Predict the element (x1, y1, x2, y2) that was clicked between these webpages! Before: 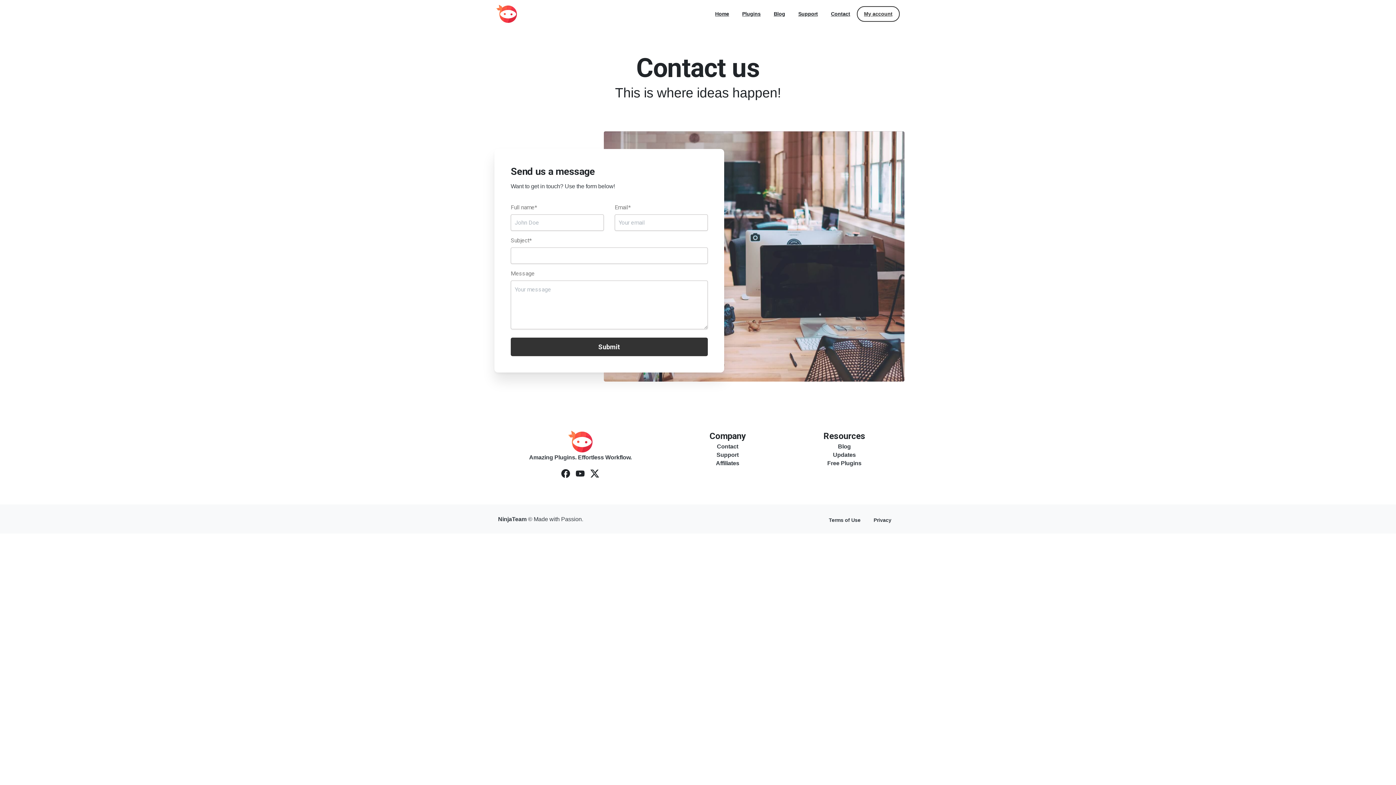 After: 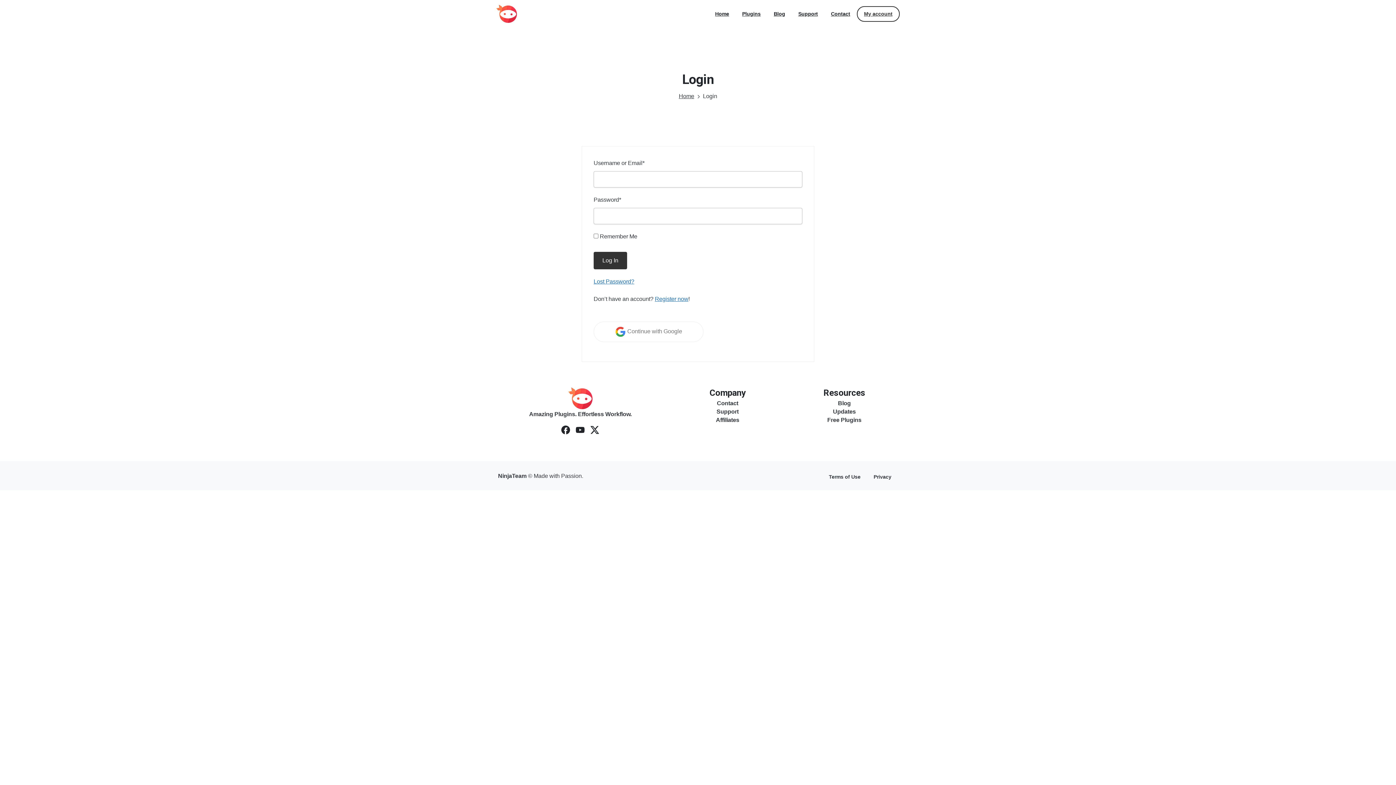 Action: label: My account bbox: (856, 6, 900, 21)